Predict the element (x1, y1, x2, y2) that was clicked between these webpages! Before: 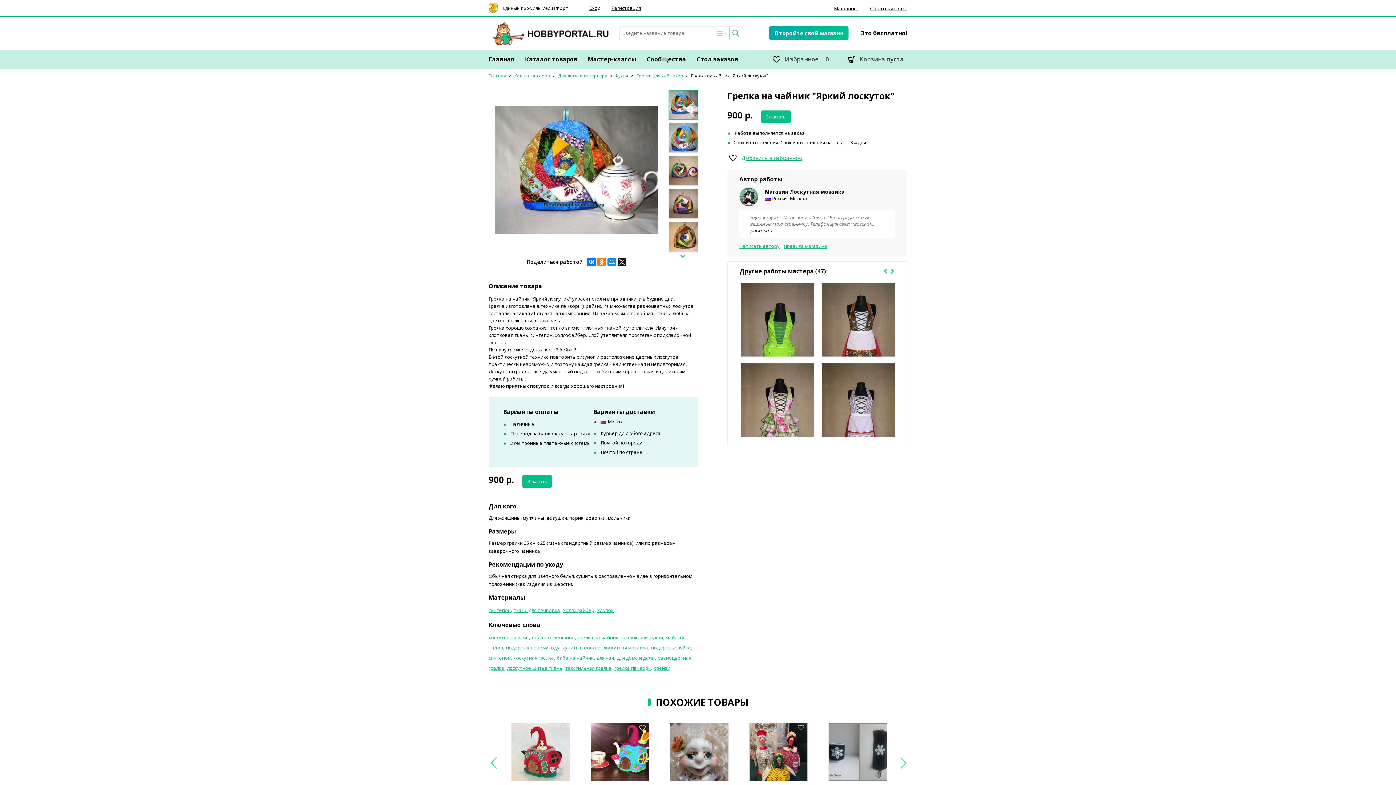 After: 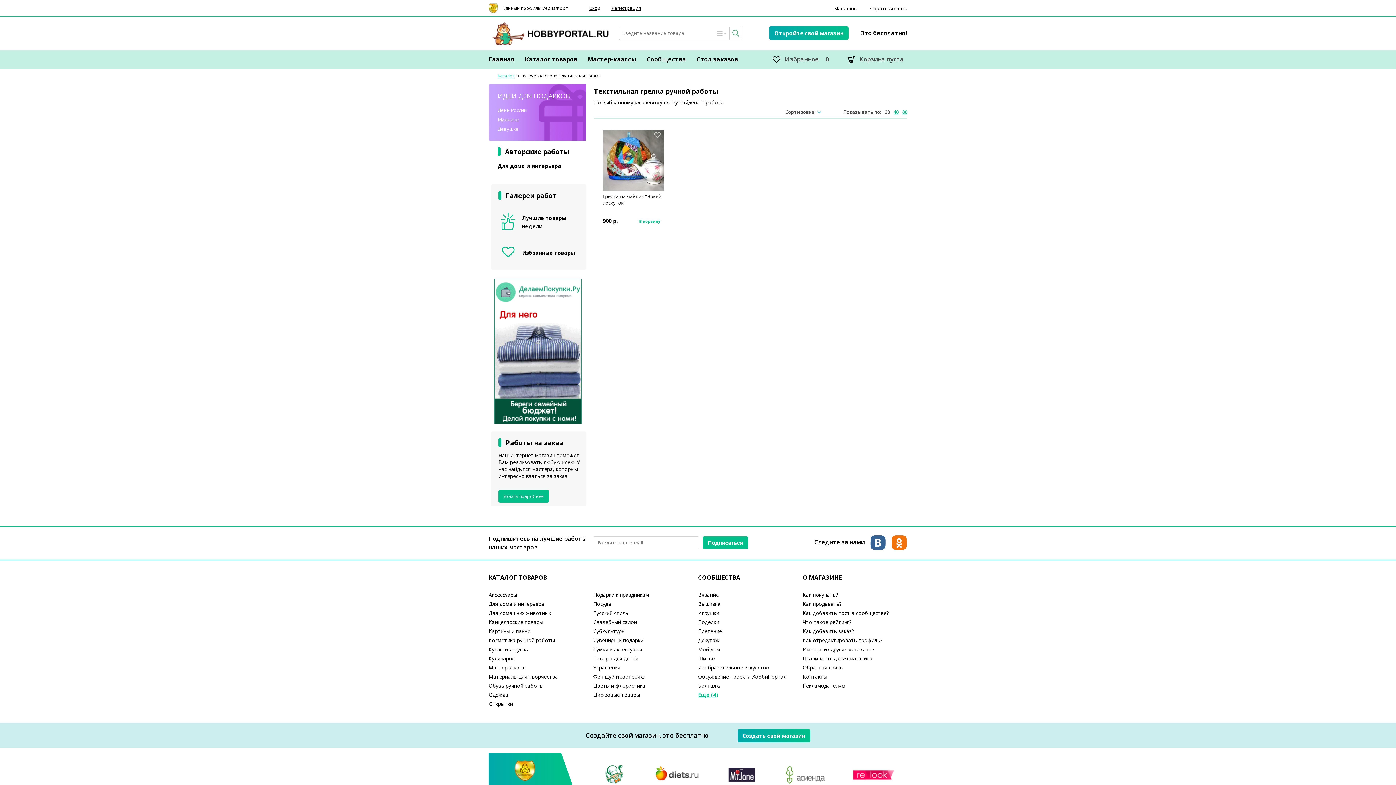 Action: bbox: (565, 664, 611, 671) label: текстильная грелка